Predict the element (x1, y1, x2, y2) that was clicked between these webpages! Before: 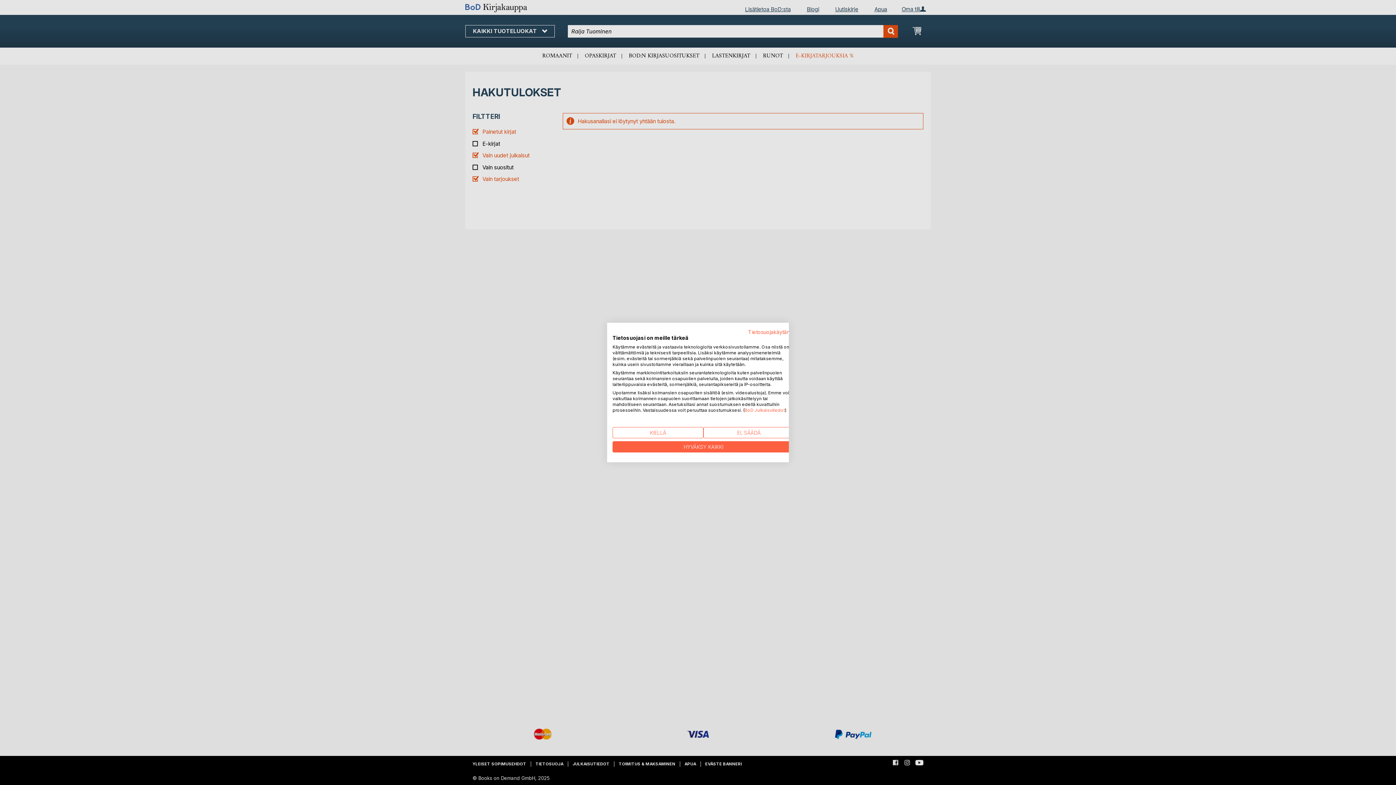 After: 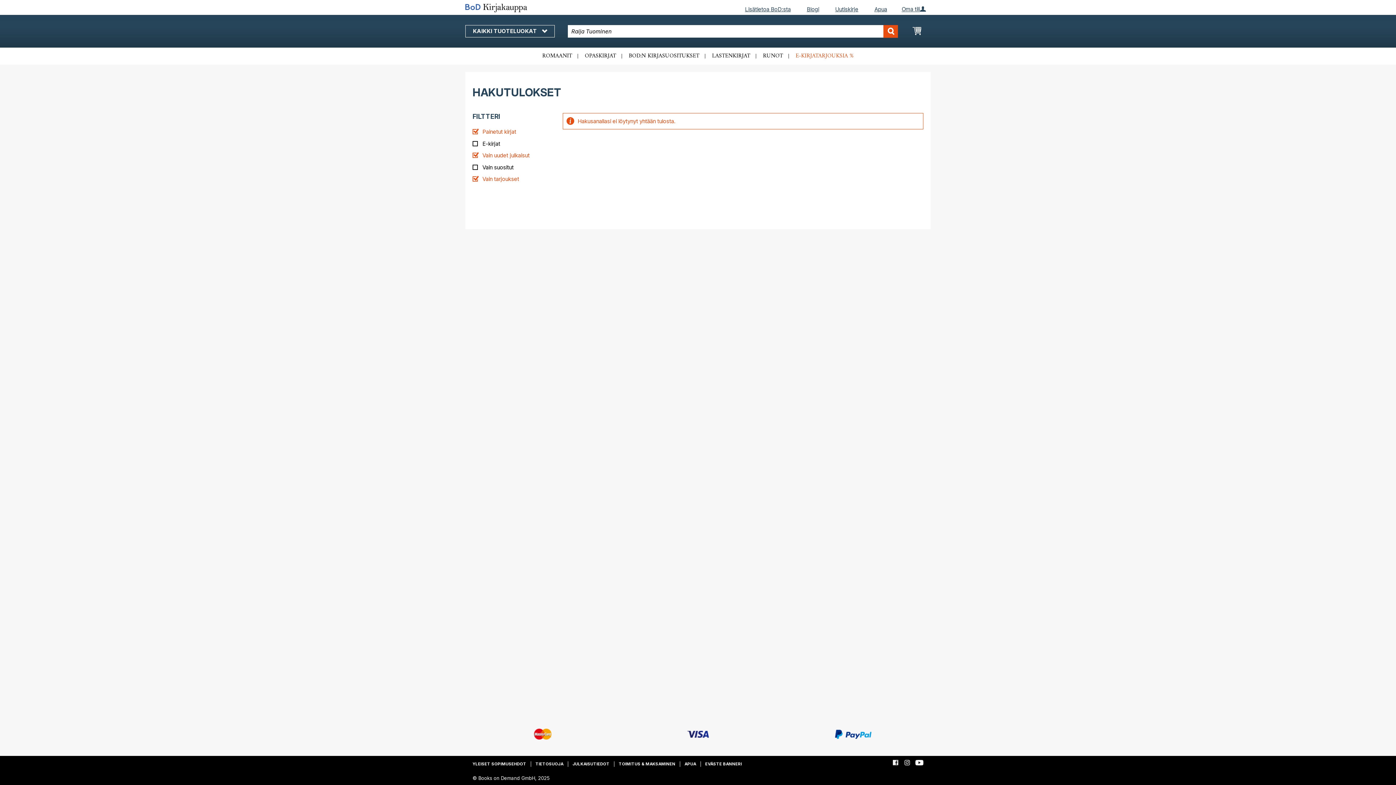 Action: bbox: (612, 427, 703, 438) label: Kiellä kaikki cookies